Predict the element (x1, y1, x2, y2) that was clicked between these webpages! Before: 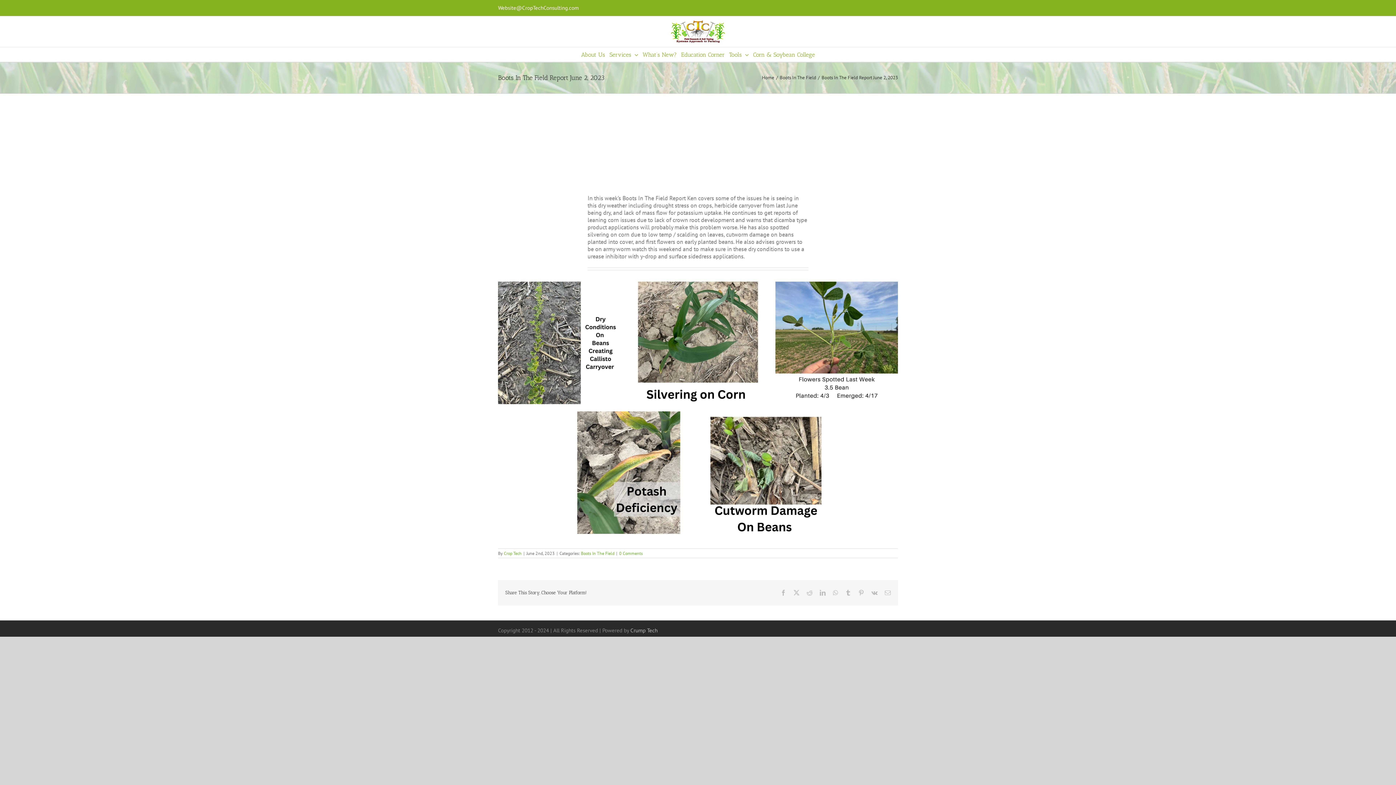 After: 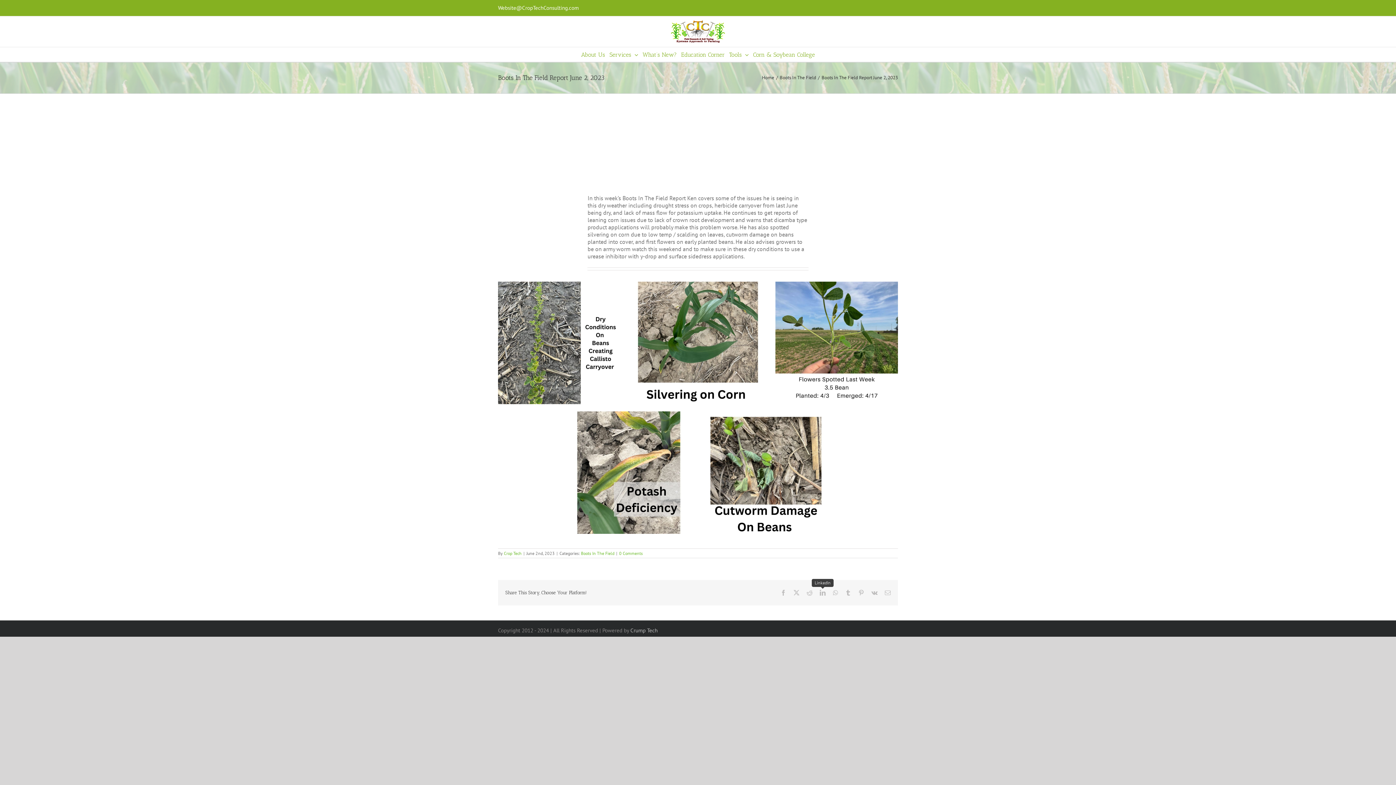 Action: bbox: (820, 590, 825, 596) label: LinkedIn